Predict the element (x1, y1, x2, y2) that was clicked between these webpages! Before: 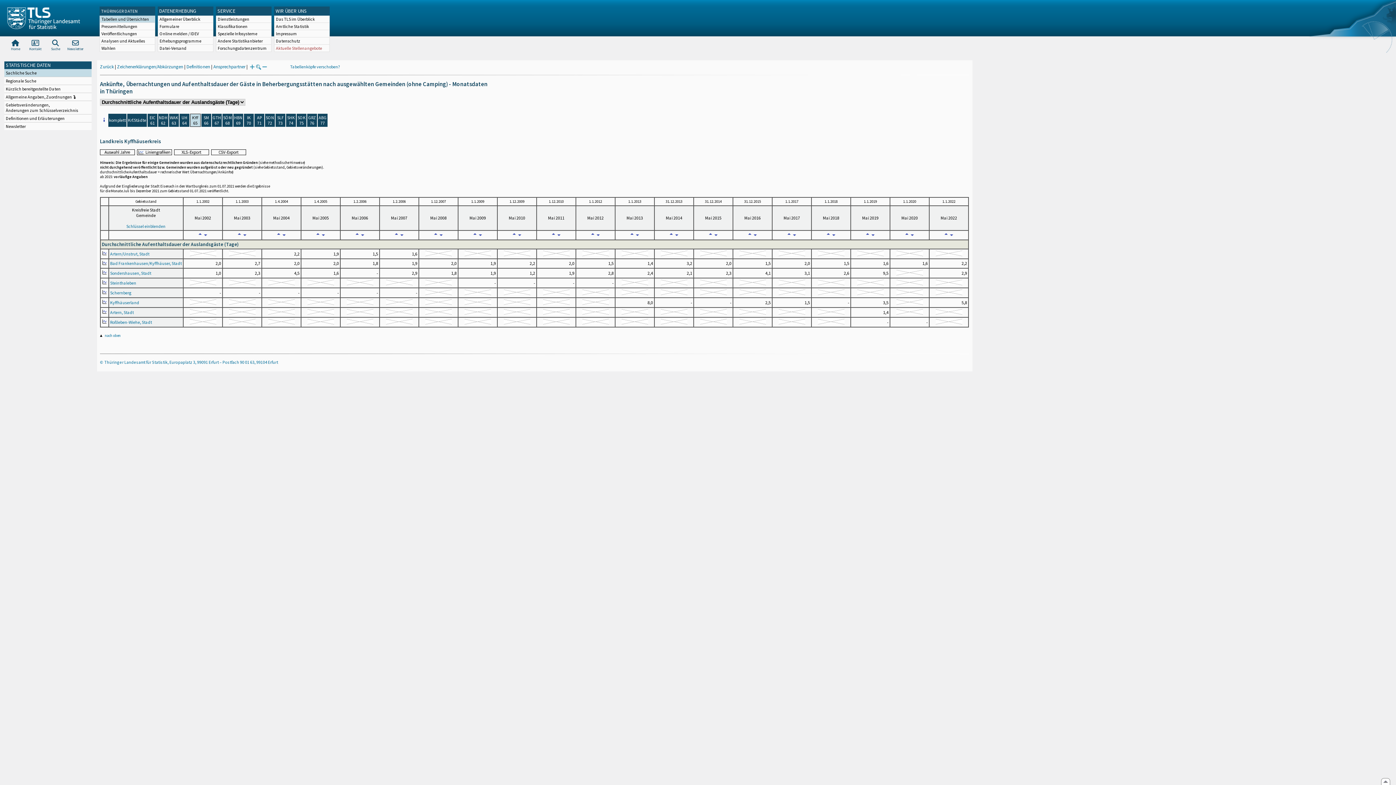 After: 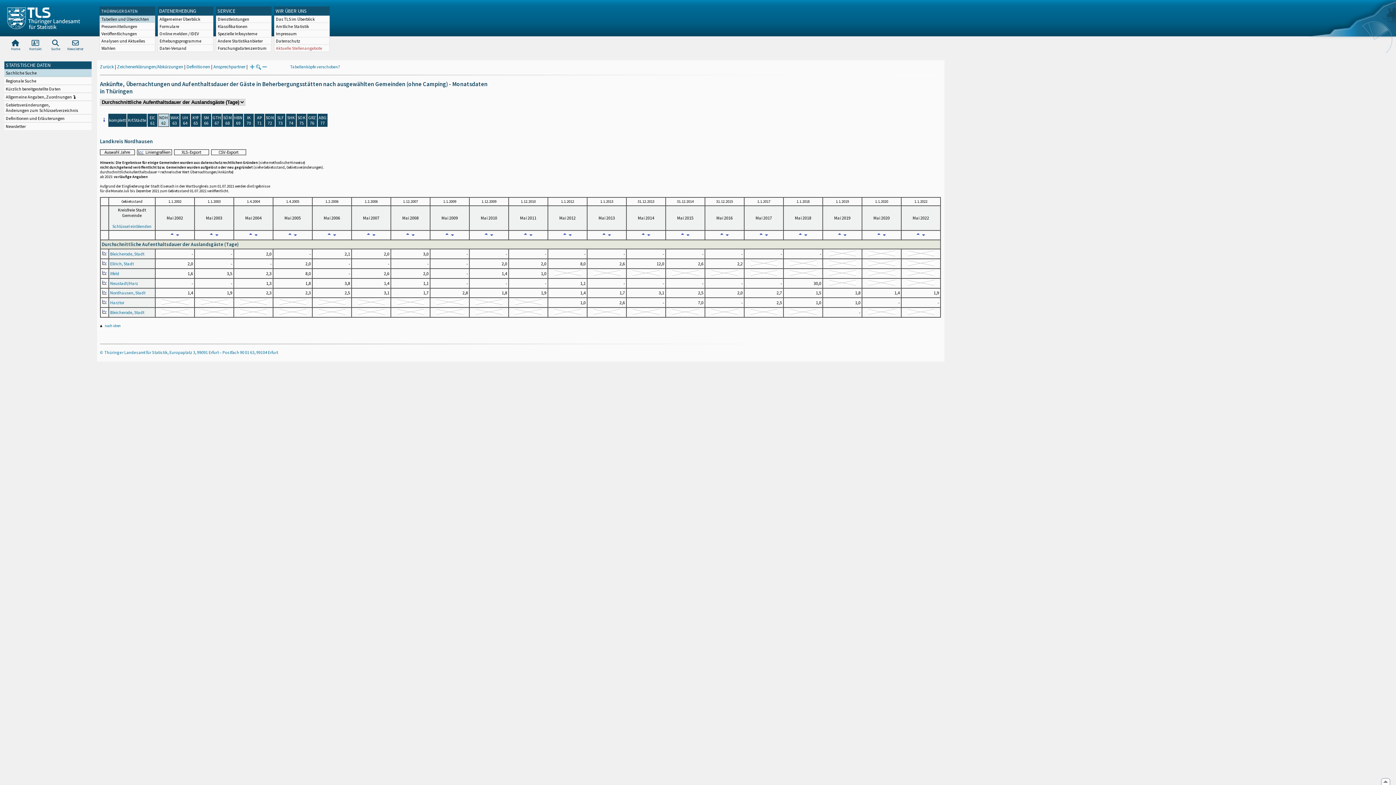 Action: label: NDH
62 bbox: (158, 114, 167, 125)